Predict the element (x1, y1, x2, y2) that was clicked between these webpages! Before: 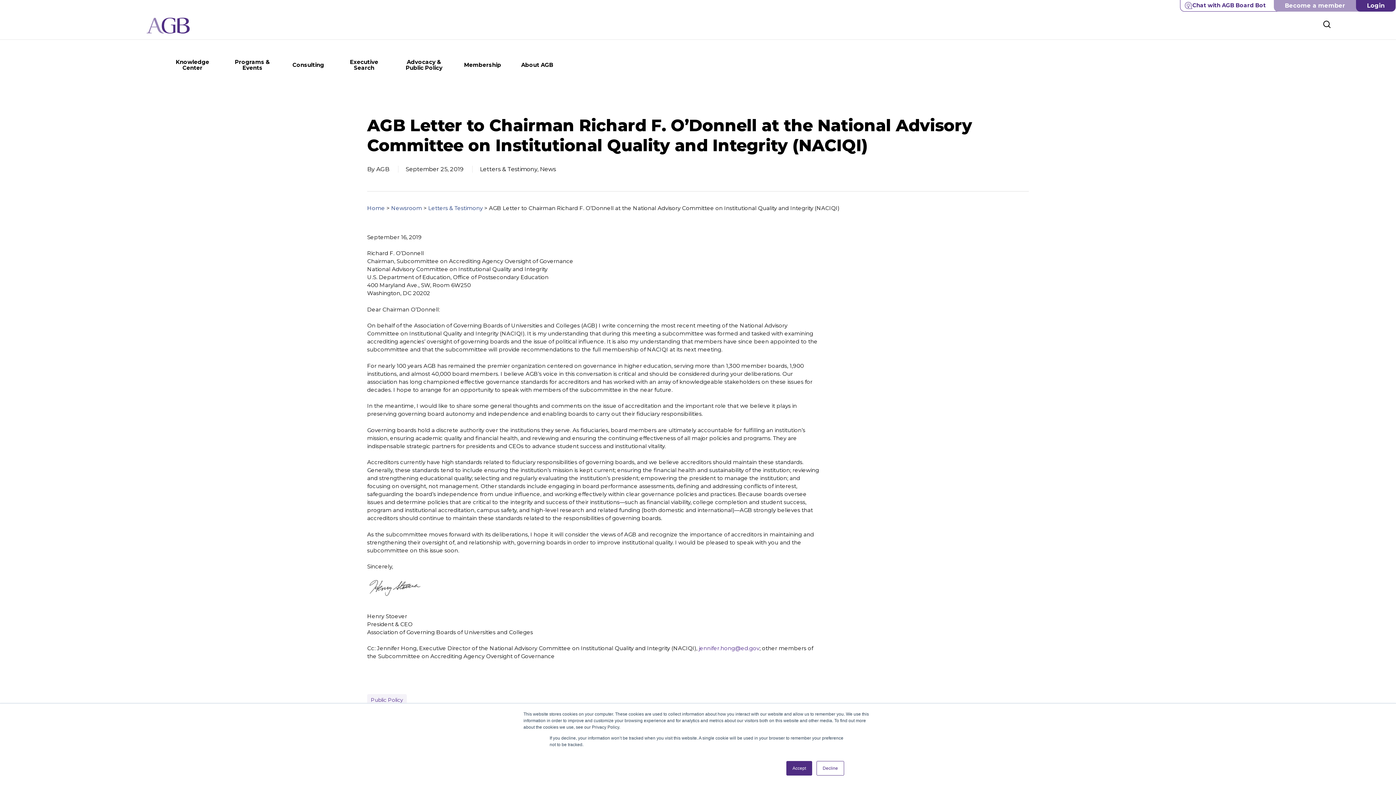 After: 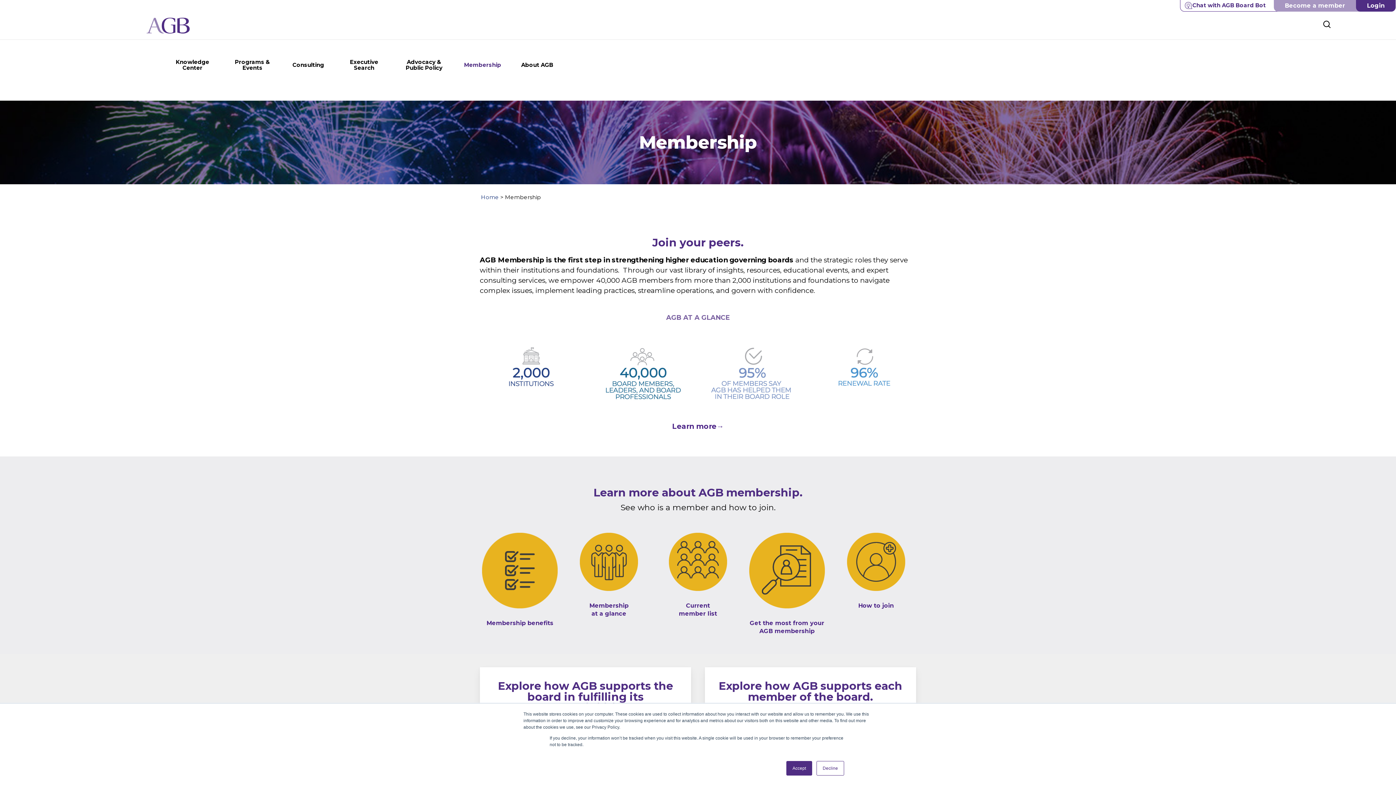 Action: bbox: (460, 60, 504, 69) label: Membership